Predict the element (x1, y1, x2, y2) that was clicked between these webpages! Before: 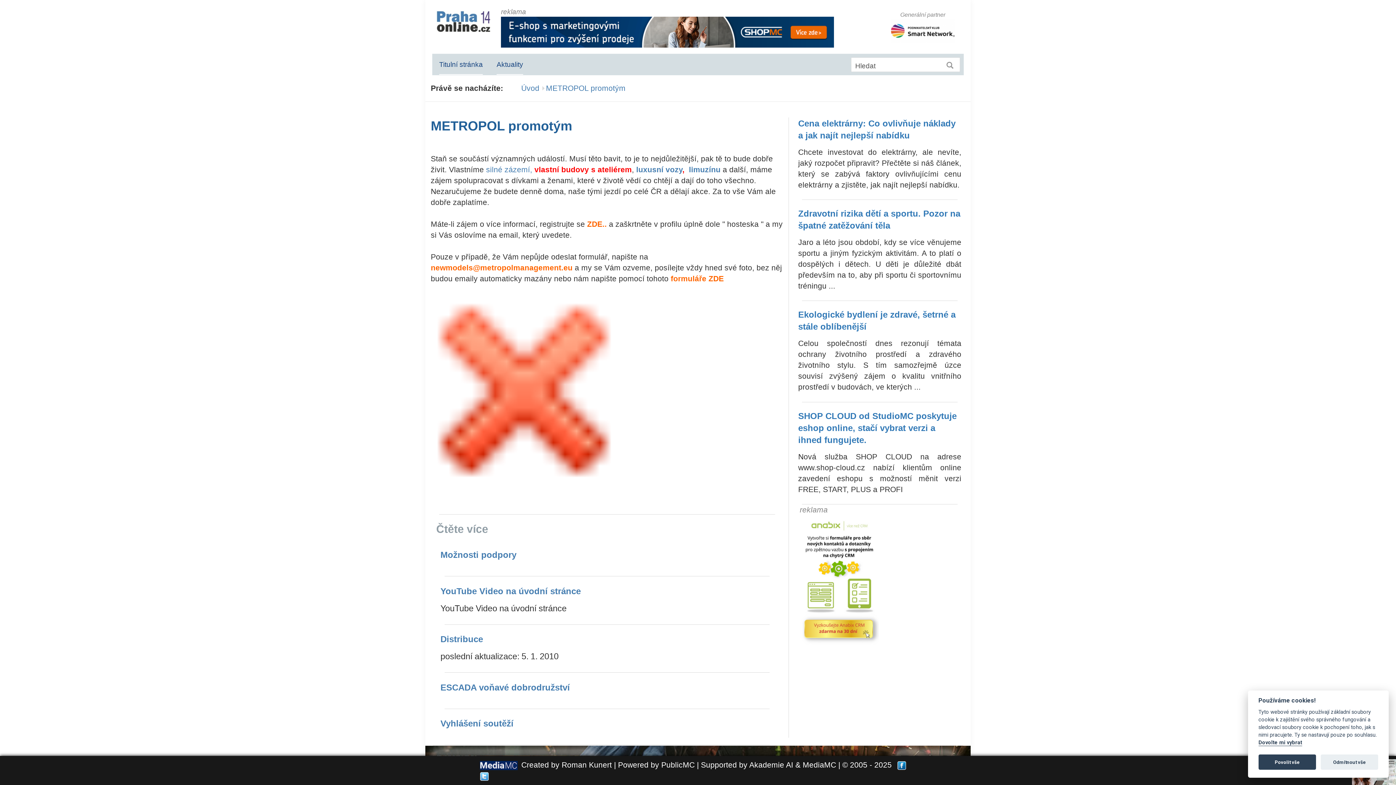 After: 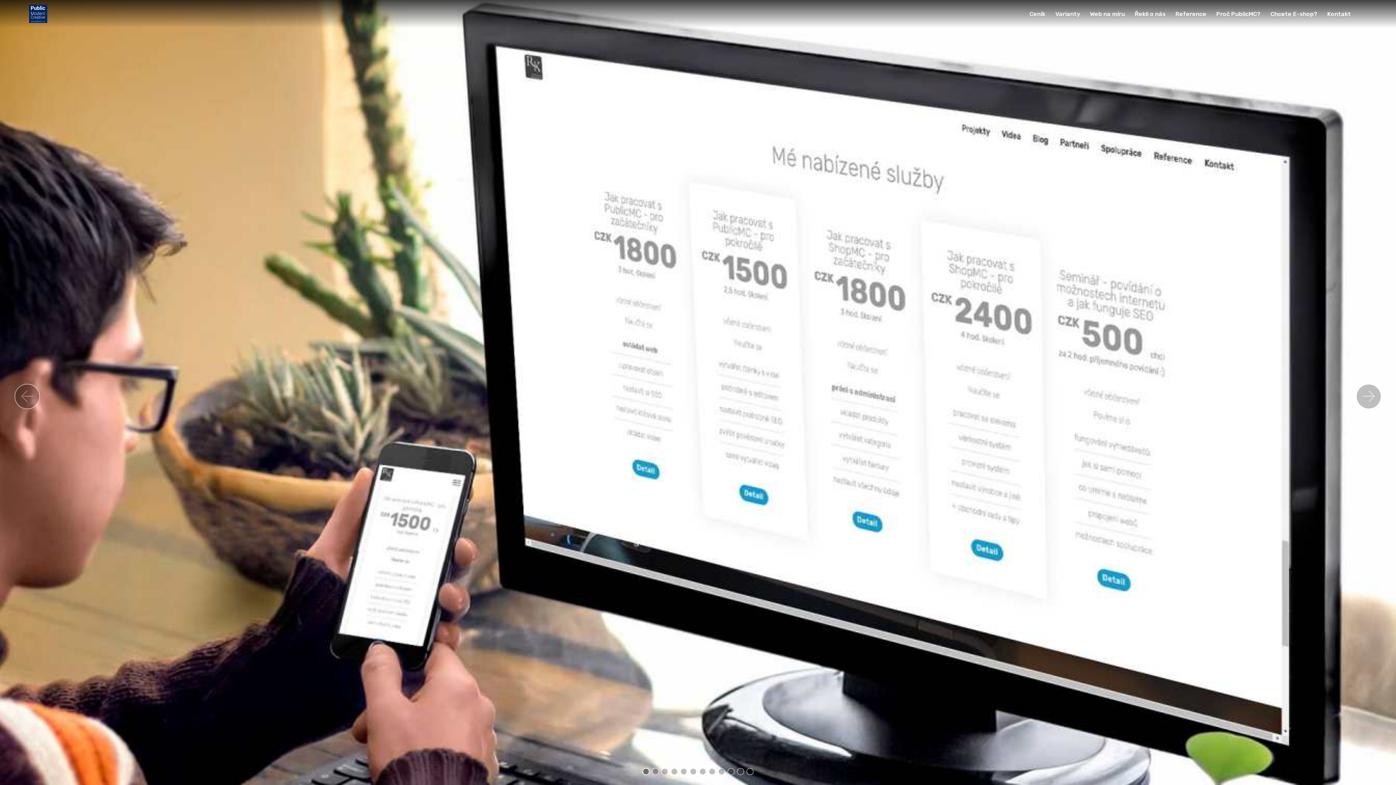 Action: label: PublicMC bbox: (661, 761, 694, 769)